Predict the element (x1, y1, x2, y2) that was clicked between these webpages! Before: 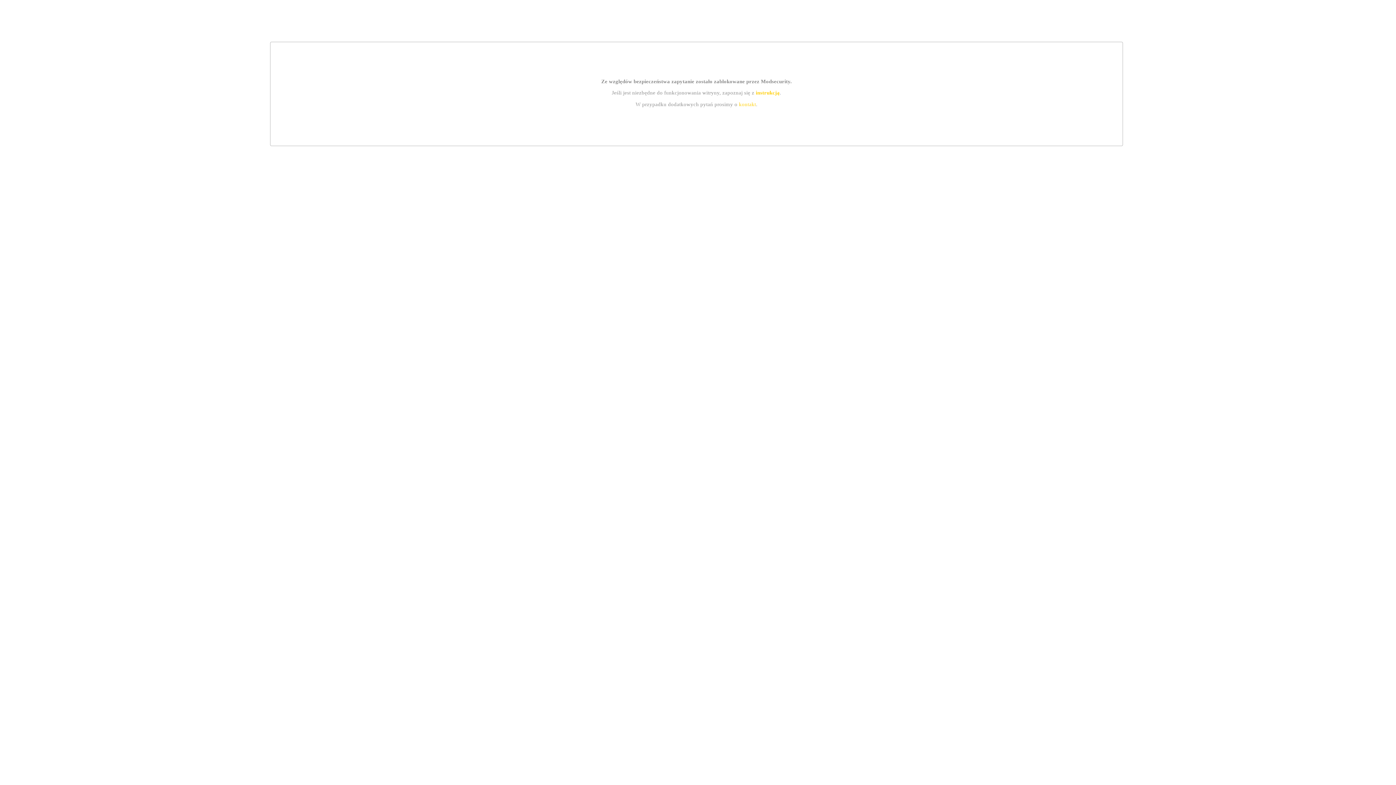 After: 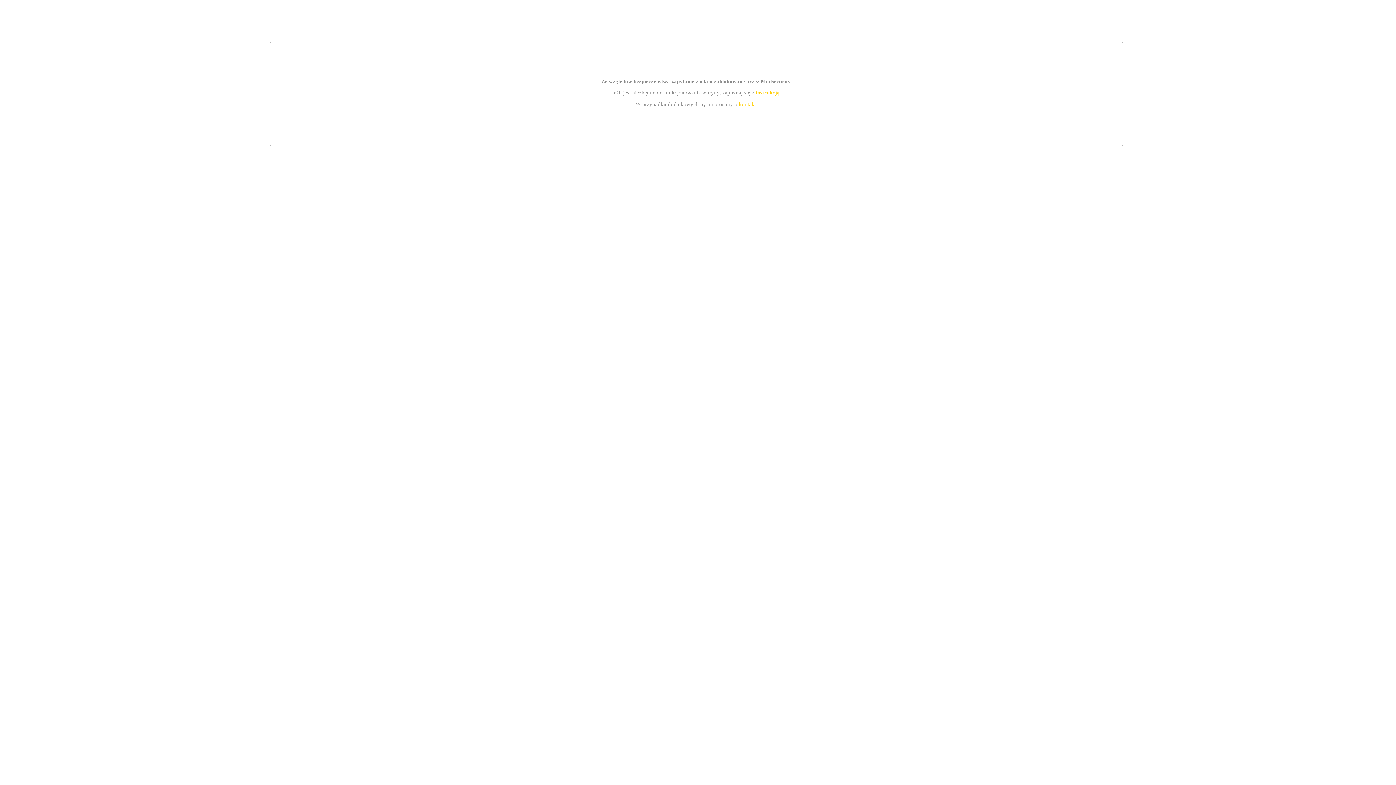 Action: bbox: (739, 101, 756, 107) label: kontakt